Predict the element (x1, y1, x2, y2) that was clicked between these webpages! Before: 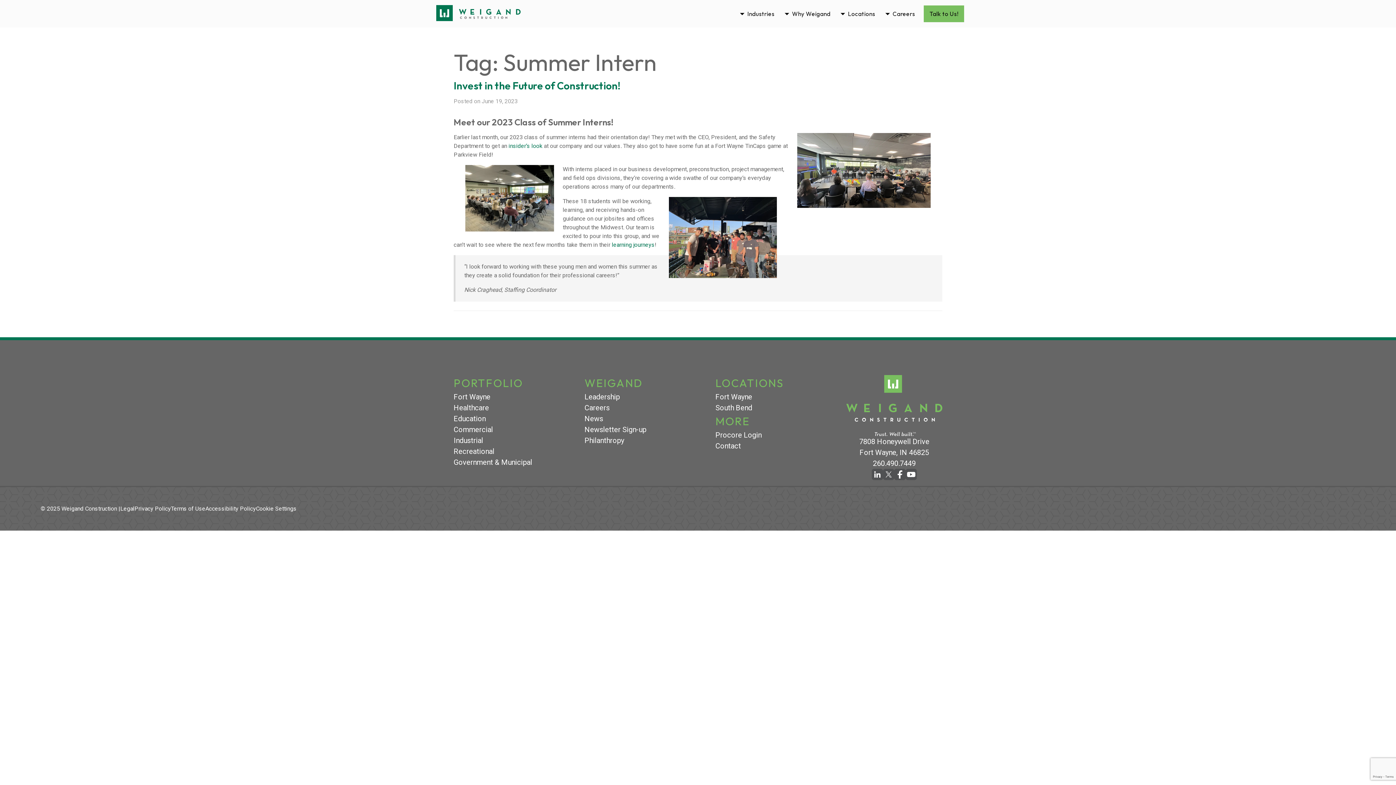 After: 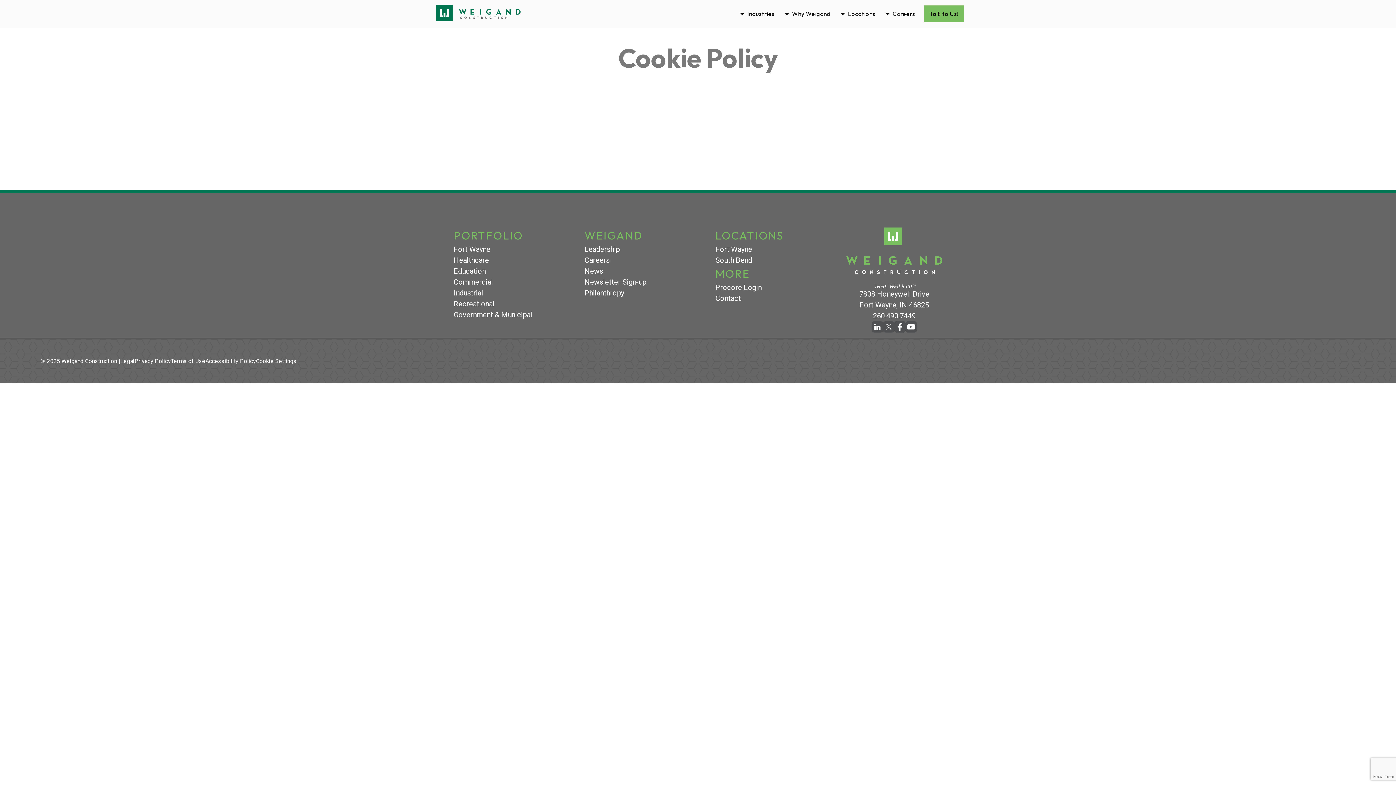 Action: label: Cookie Settings bbox: (256, 504, 296, 513)